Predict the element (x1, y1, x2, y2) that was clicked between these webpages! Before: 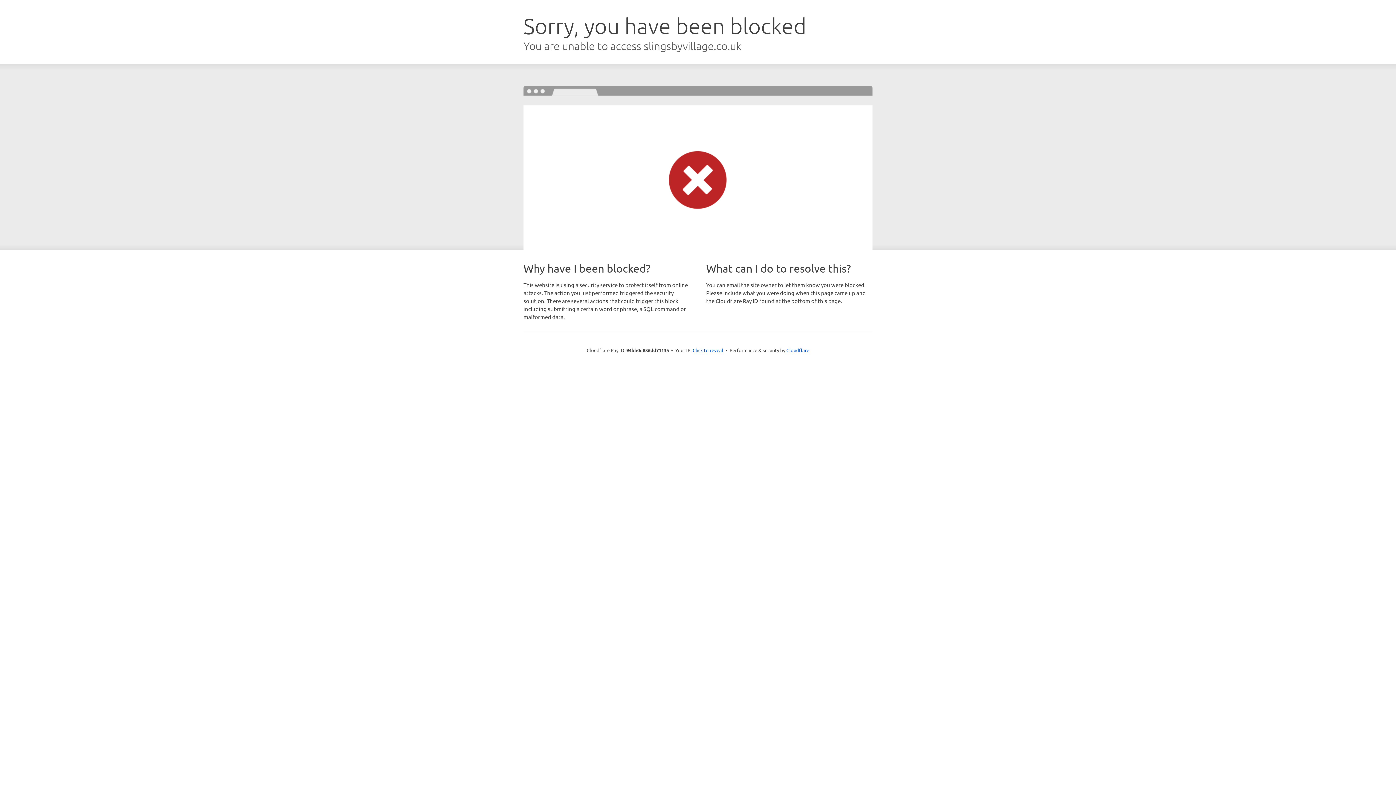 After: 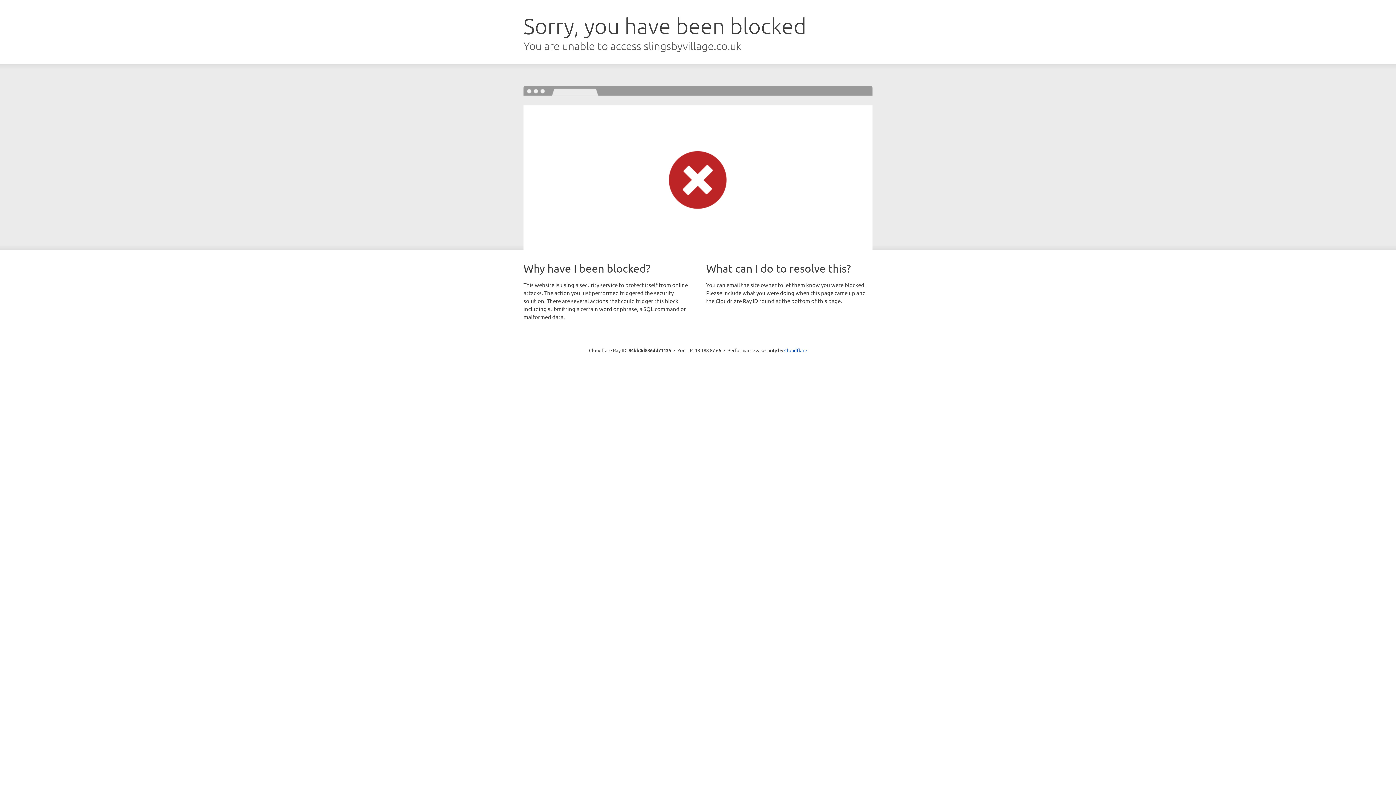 Action: bbox: (692, 346, 723, 353) label: Click to reveal